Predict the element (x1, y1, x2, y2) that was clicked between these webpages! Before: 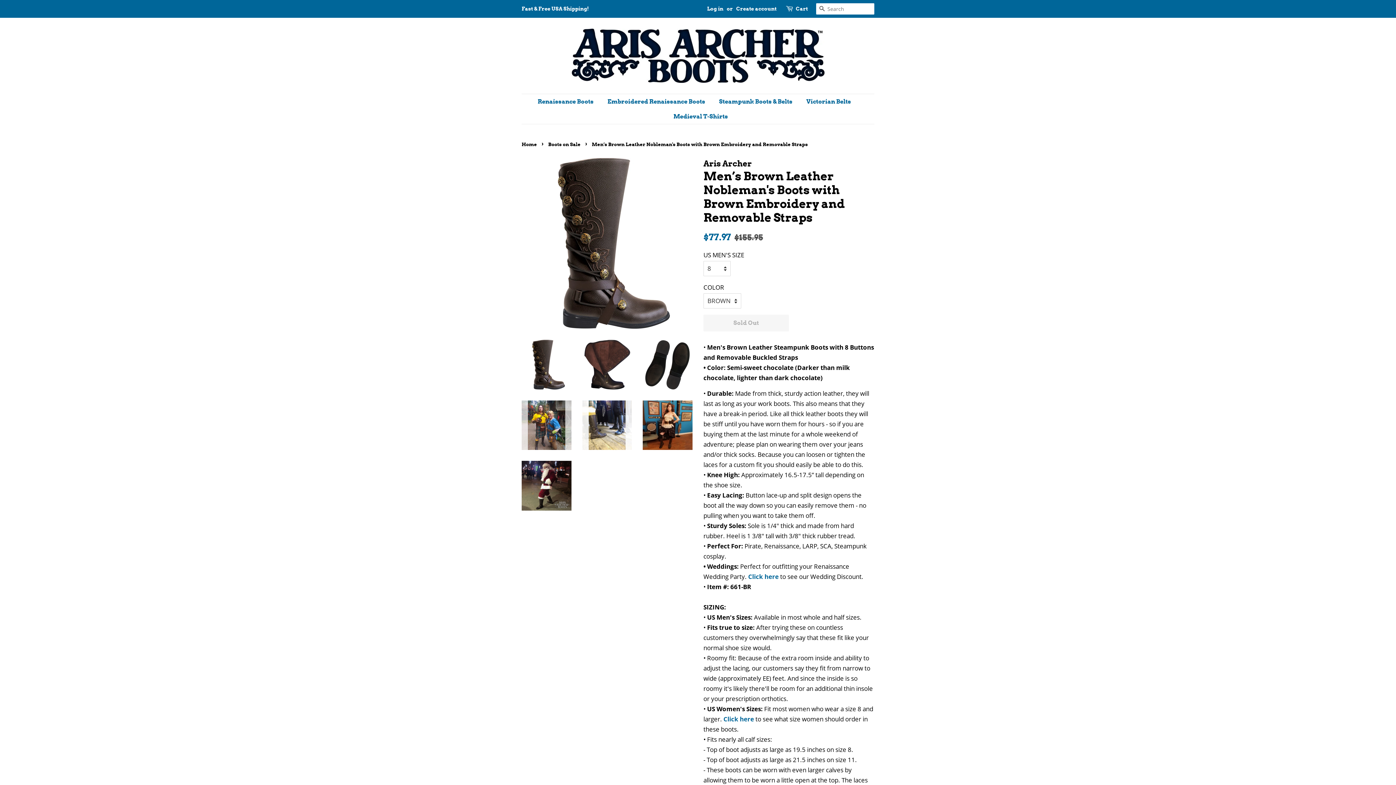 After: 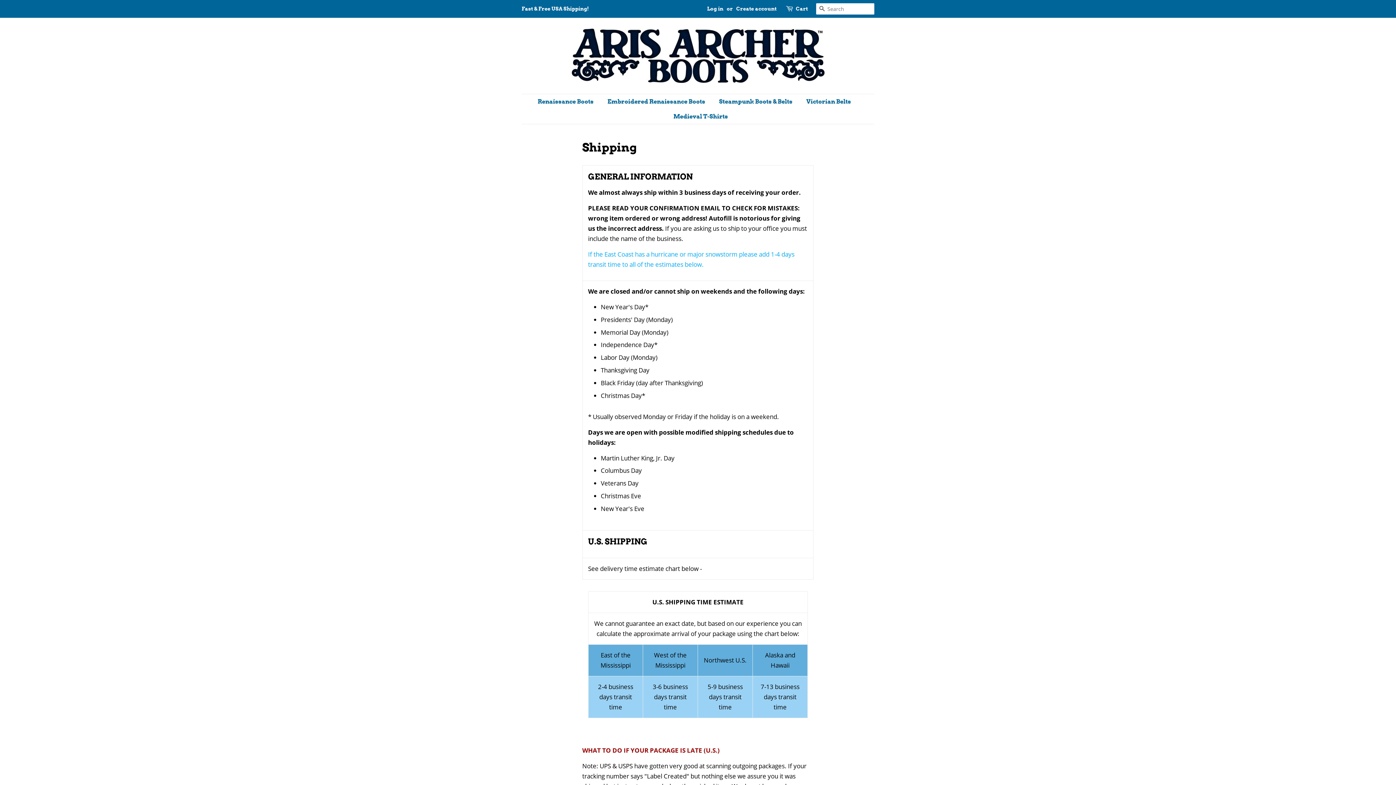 Action: bbox: (521, 5, 589, 11) label: Fast & Free USA Shipping!